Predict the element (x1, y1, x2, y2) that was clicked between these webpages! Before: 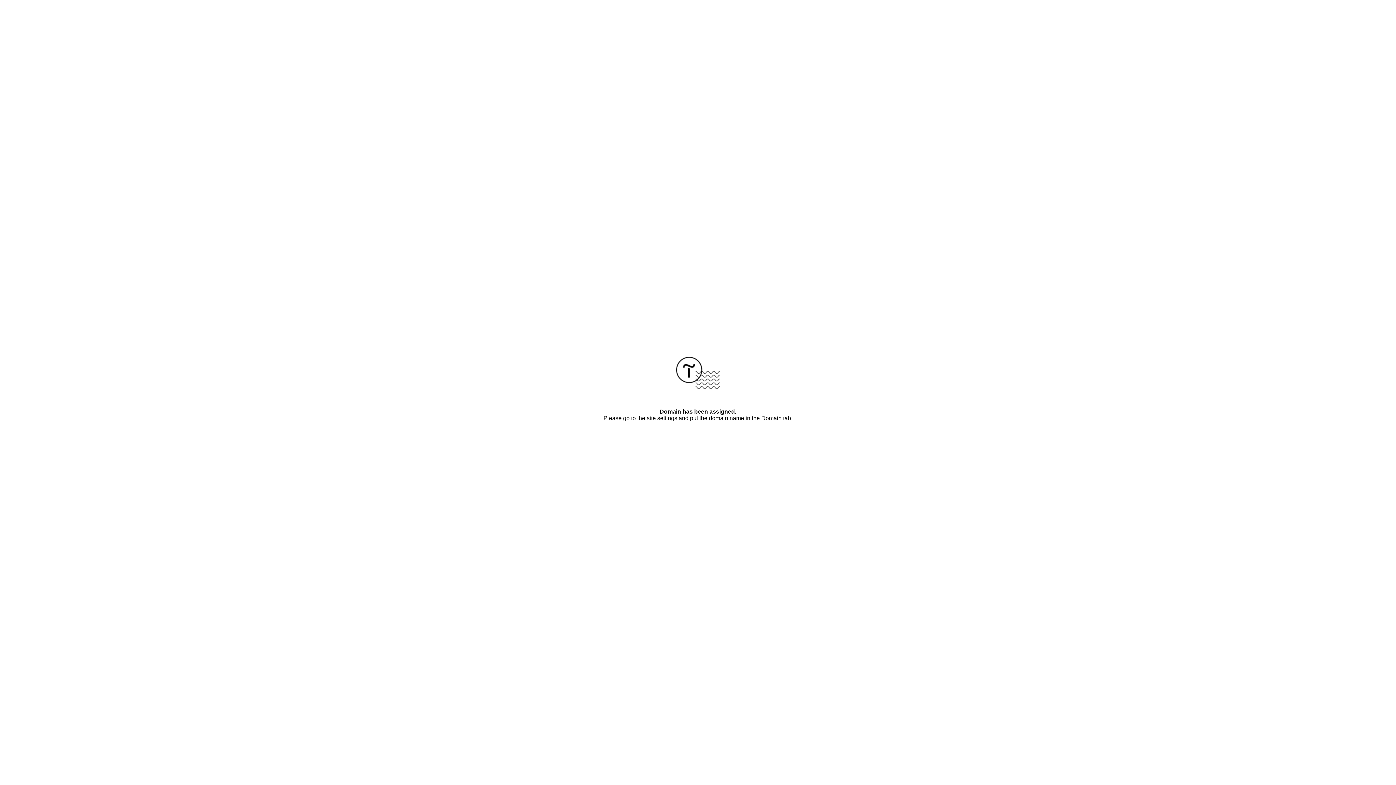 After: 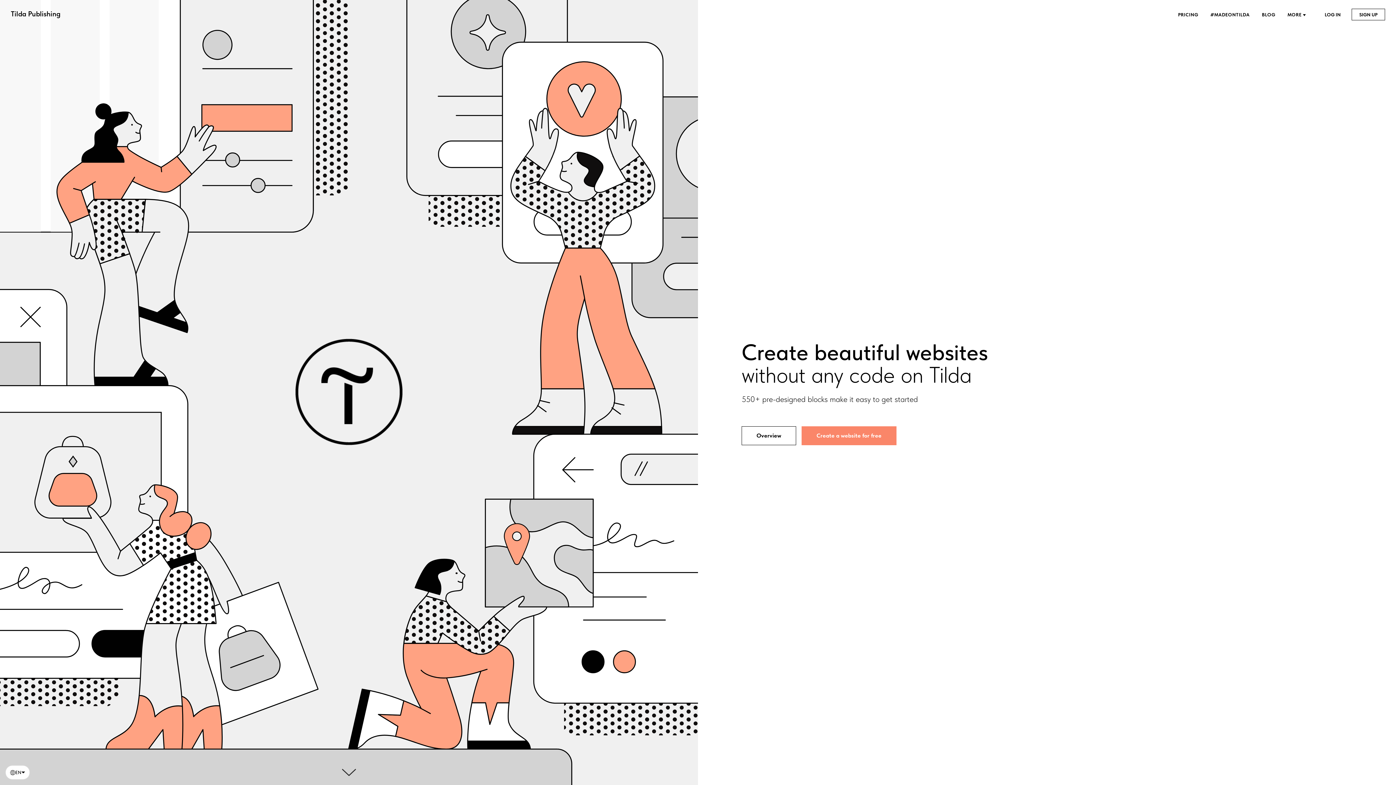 Action: bbox: (676, 384, 720, 390)